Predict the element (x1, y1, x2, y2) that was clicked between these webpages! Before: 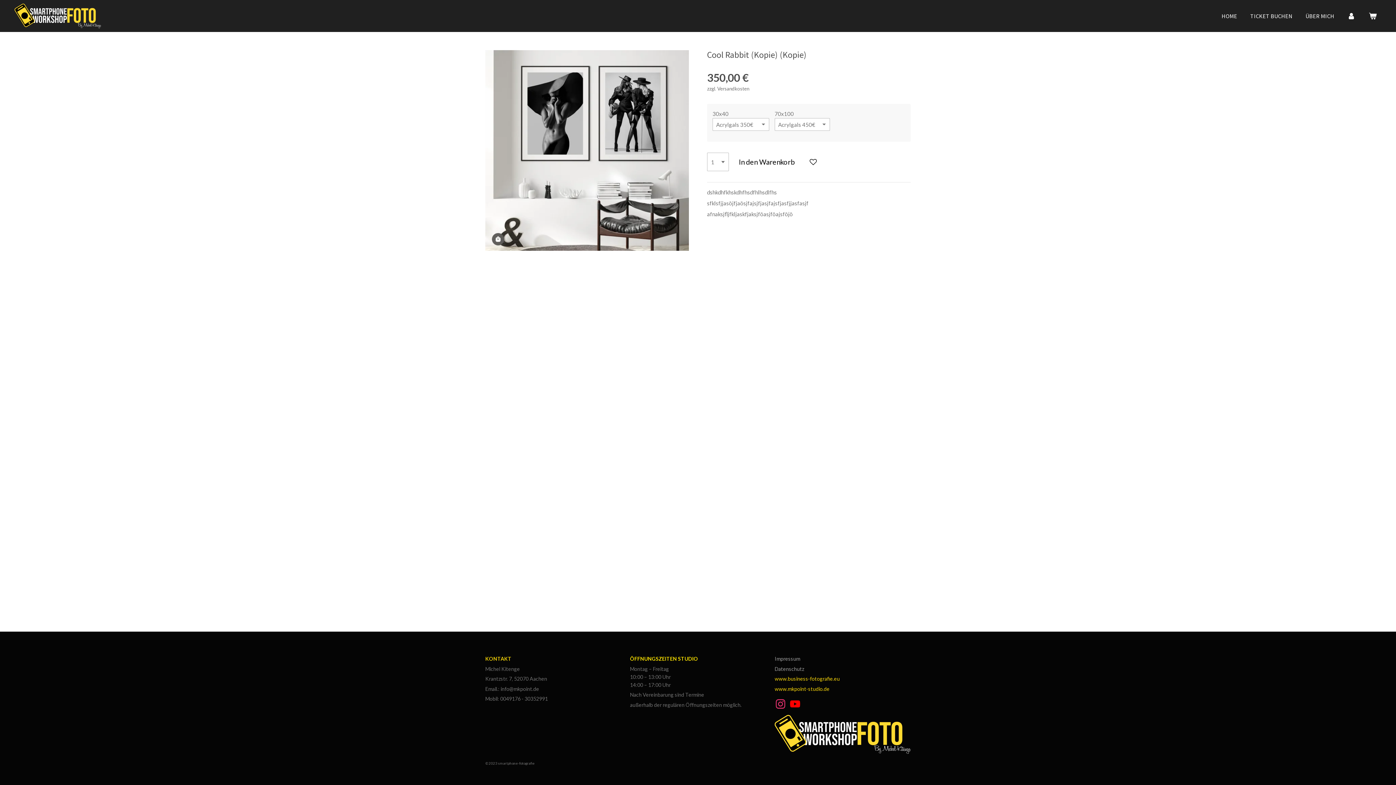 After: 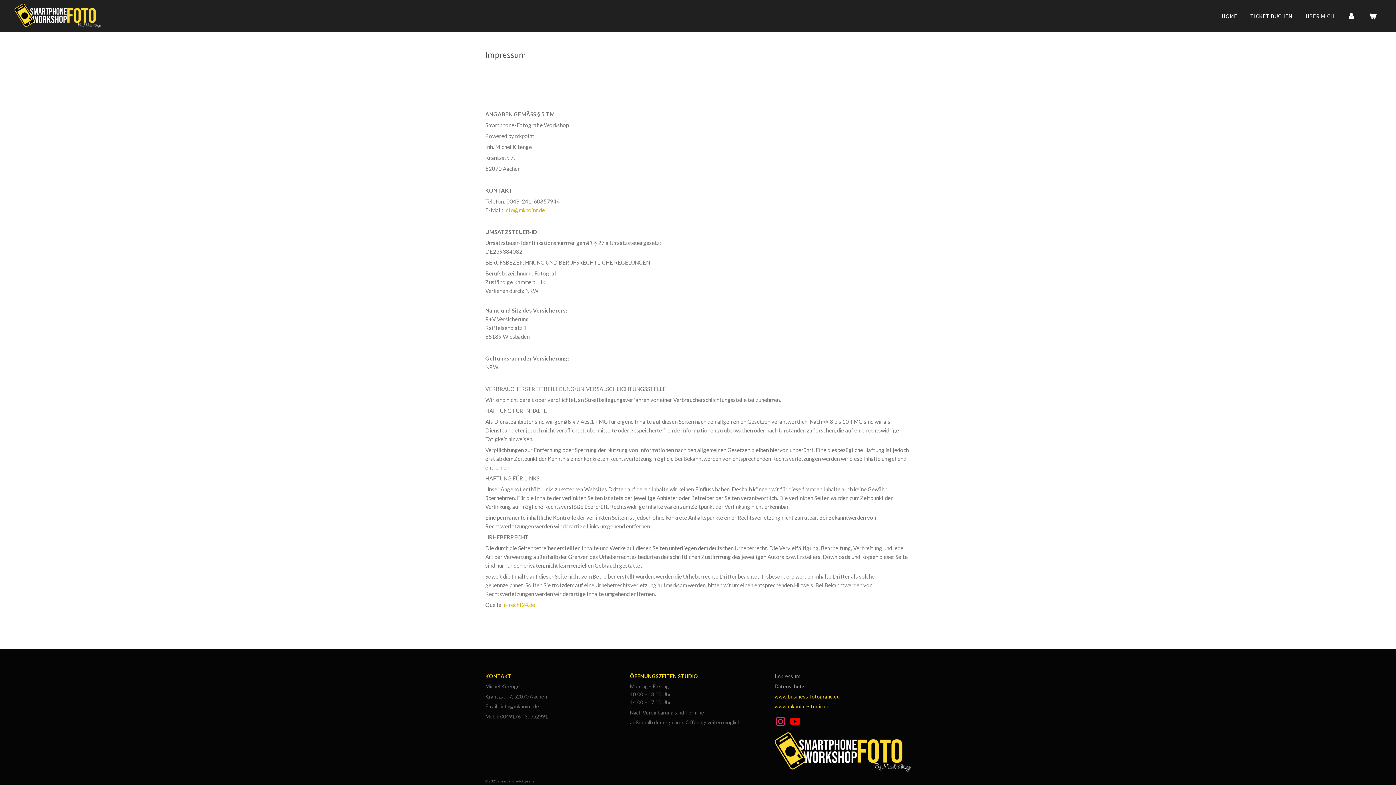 Action: bbox: (774, 655, 800, 662) label: Impressum